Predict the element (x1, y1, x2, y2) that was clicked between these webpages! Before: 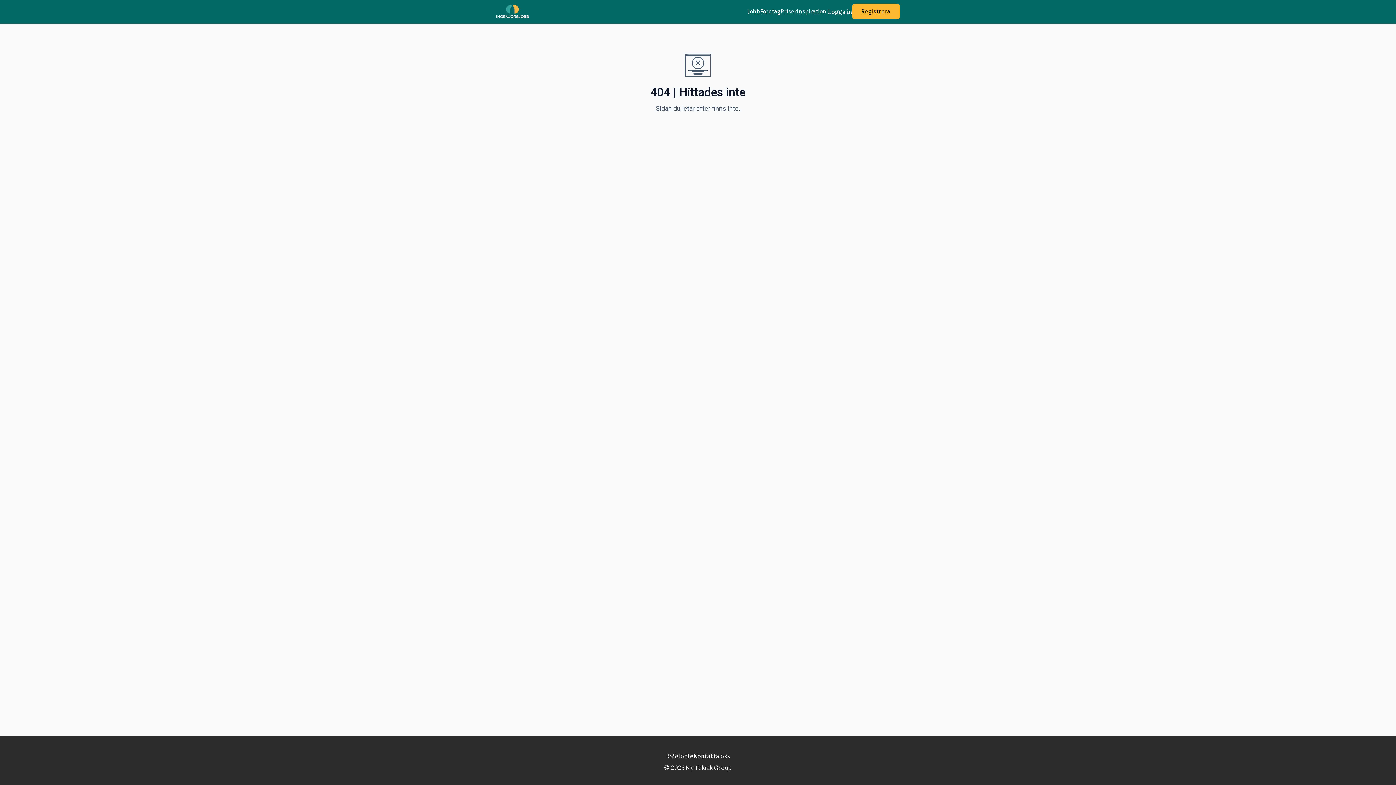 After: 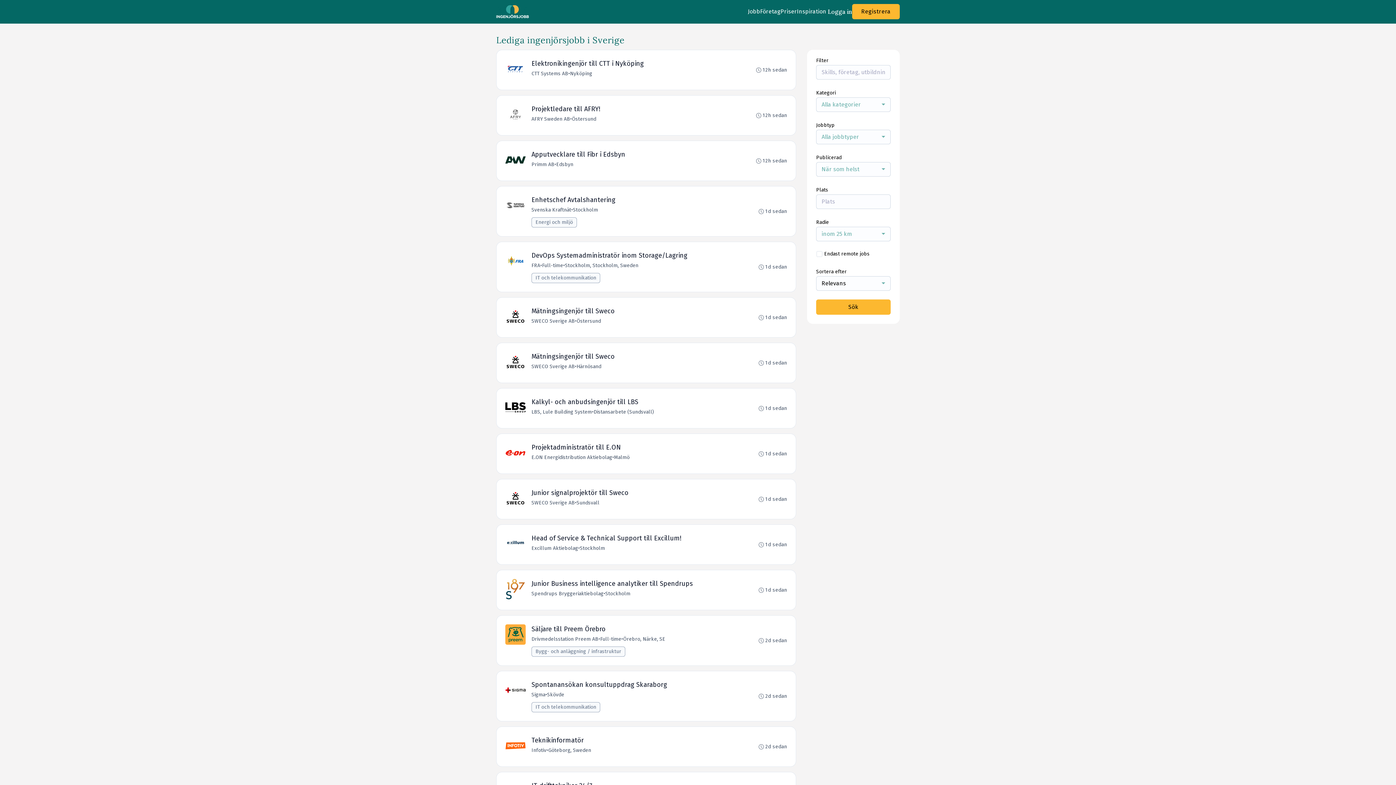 Action: bbox: (678, 752, 691, 760) label: Jobb